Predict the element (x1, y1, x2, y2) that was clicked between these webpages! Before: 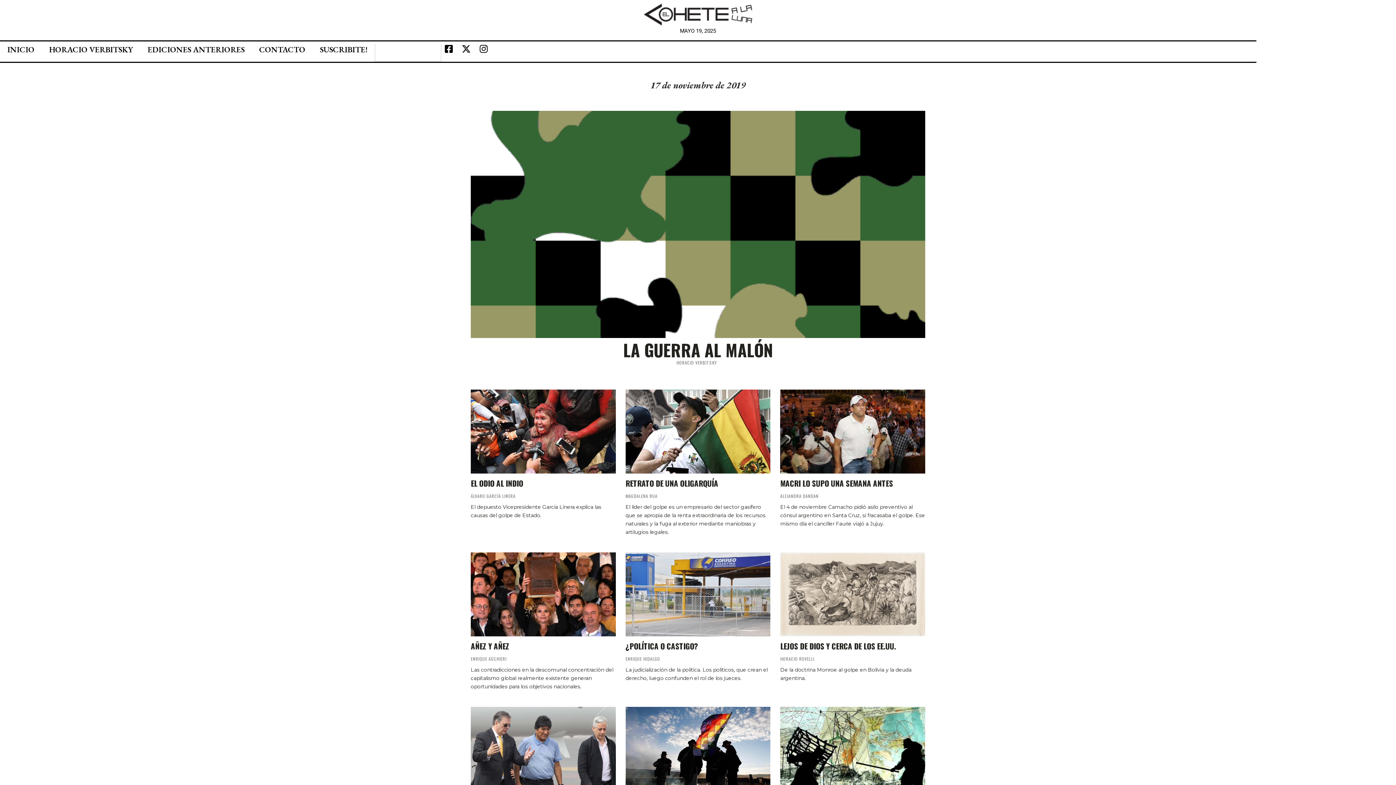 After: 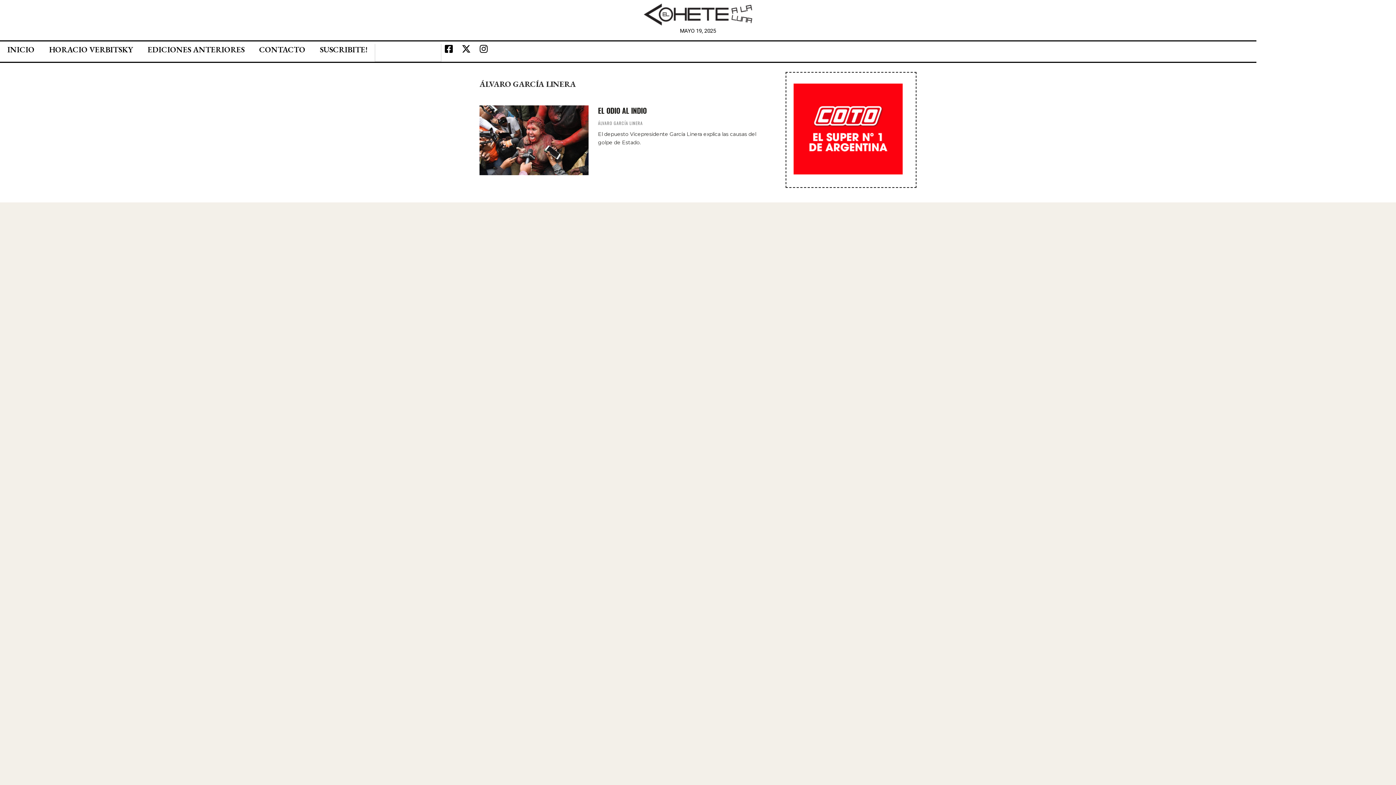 Action: bbox: (470, 493, 518, 499) label: ÁLVARO GARCÍA LINERA